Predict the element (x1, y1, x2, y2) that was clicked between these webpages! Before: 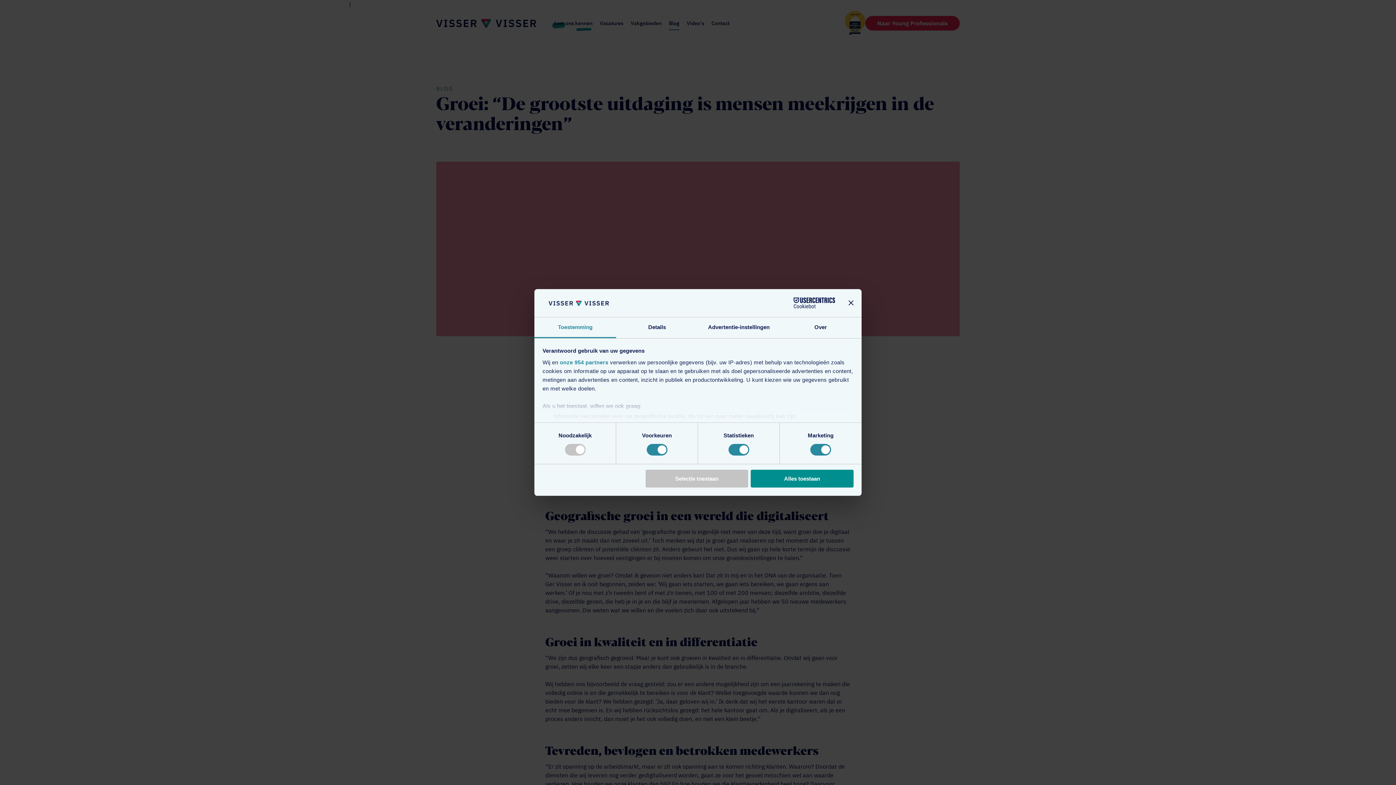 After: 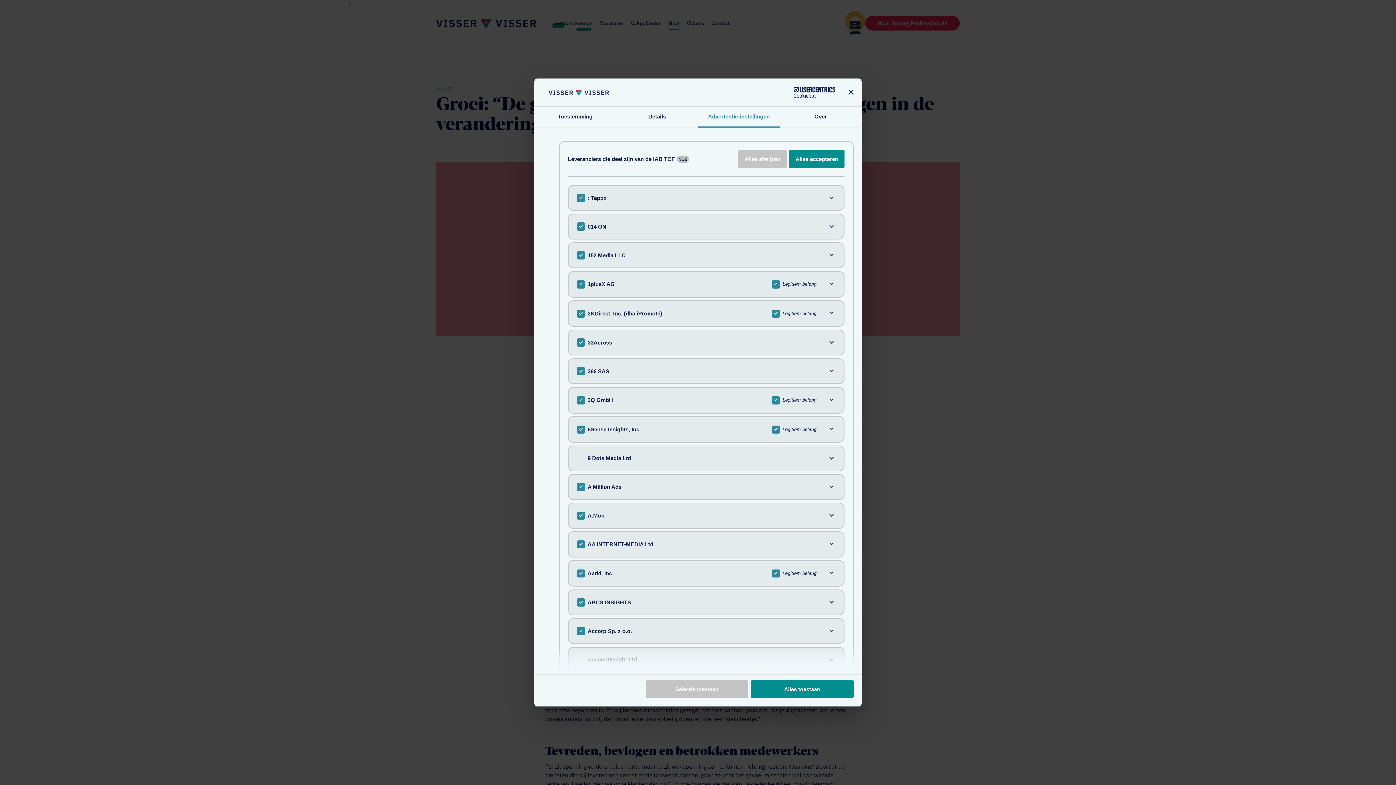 Action: label: onze 954 partners bbox: (560, 359, 608, 365)